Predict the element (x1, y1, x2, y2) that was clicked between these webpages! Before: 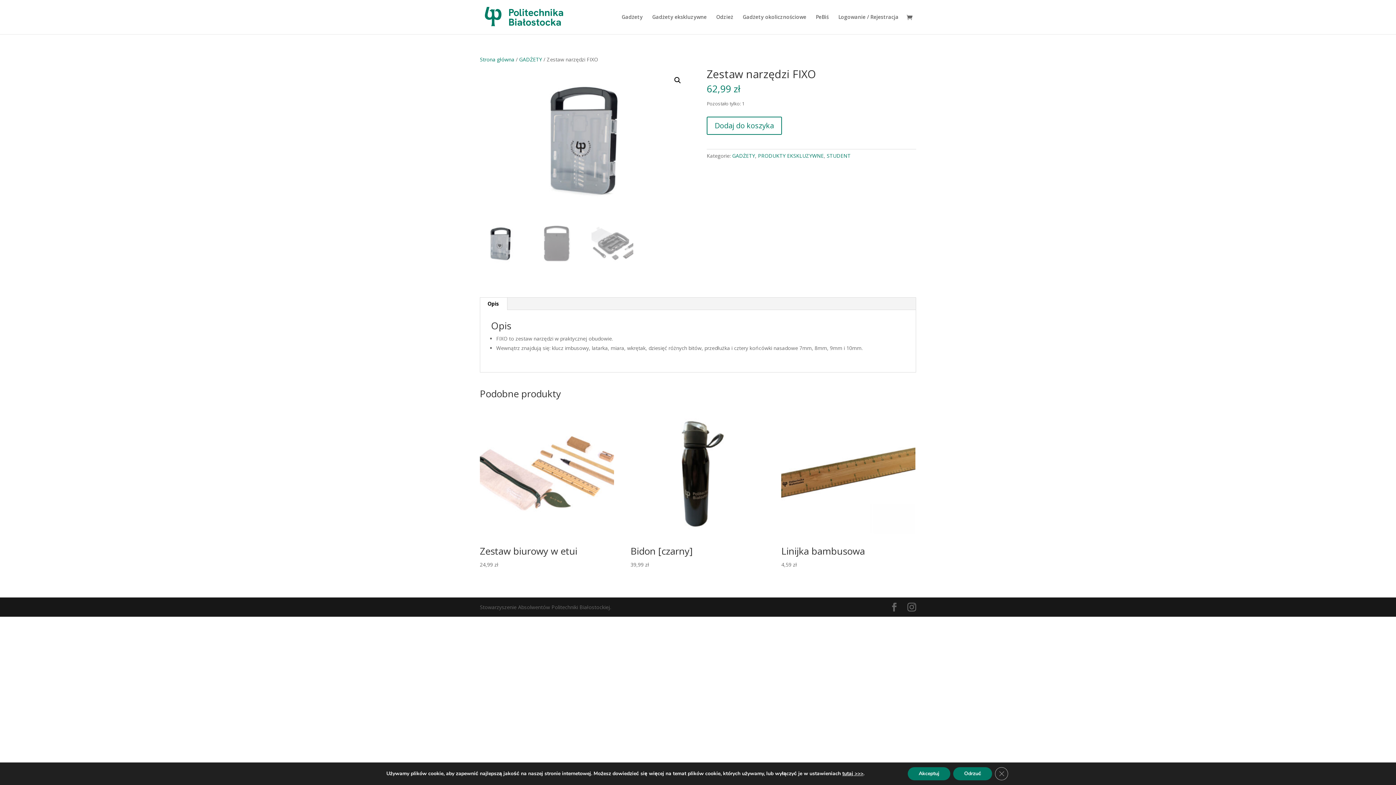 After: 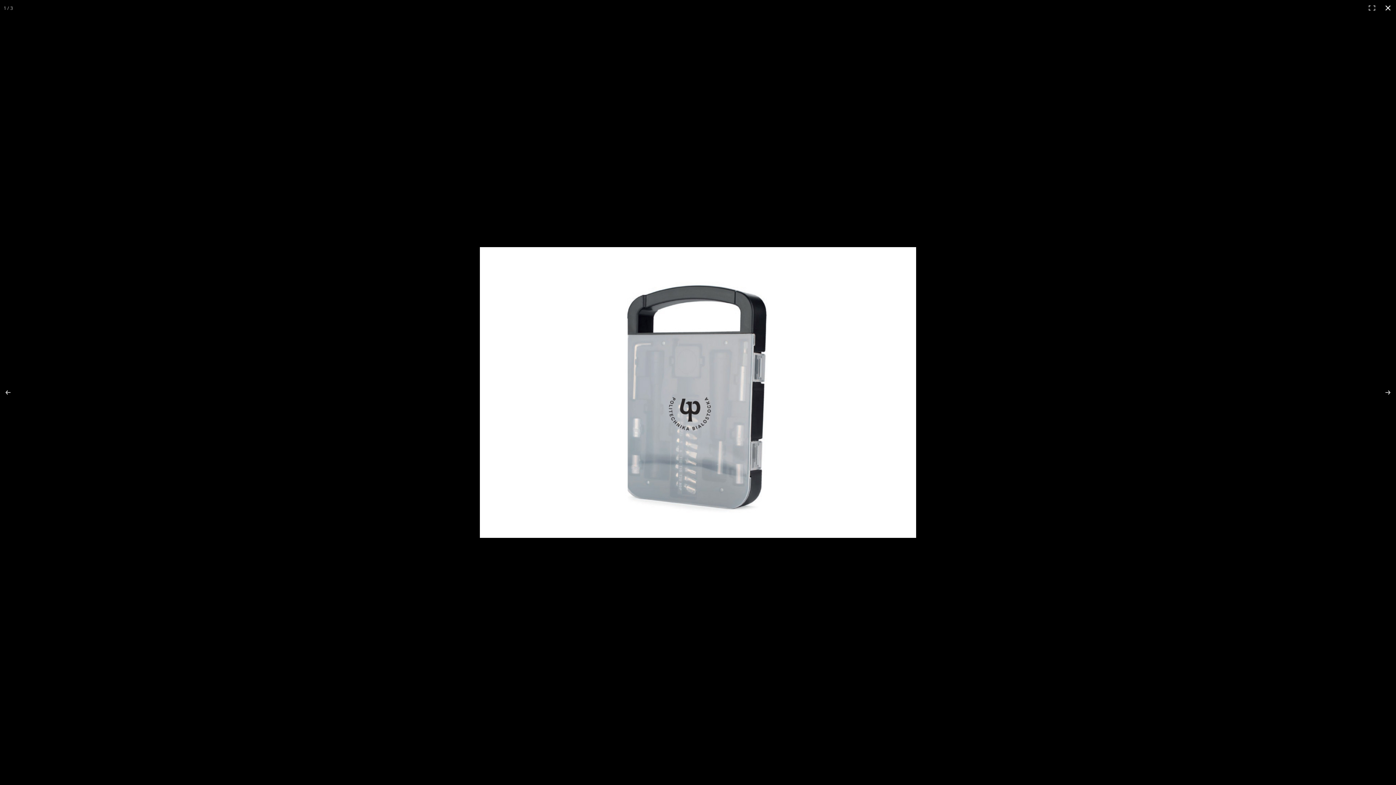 Action: label: Wyświetl pełnoekranową galerię obrazków bbox: (671, 73, 684, 86)